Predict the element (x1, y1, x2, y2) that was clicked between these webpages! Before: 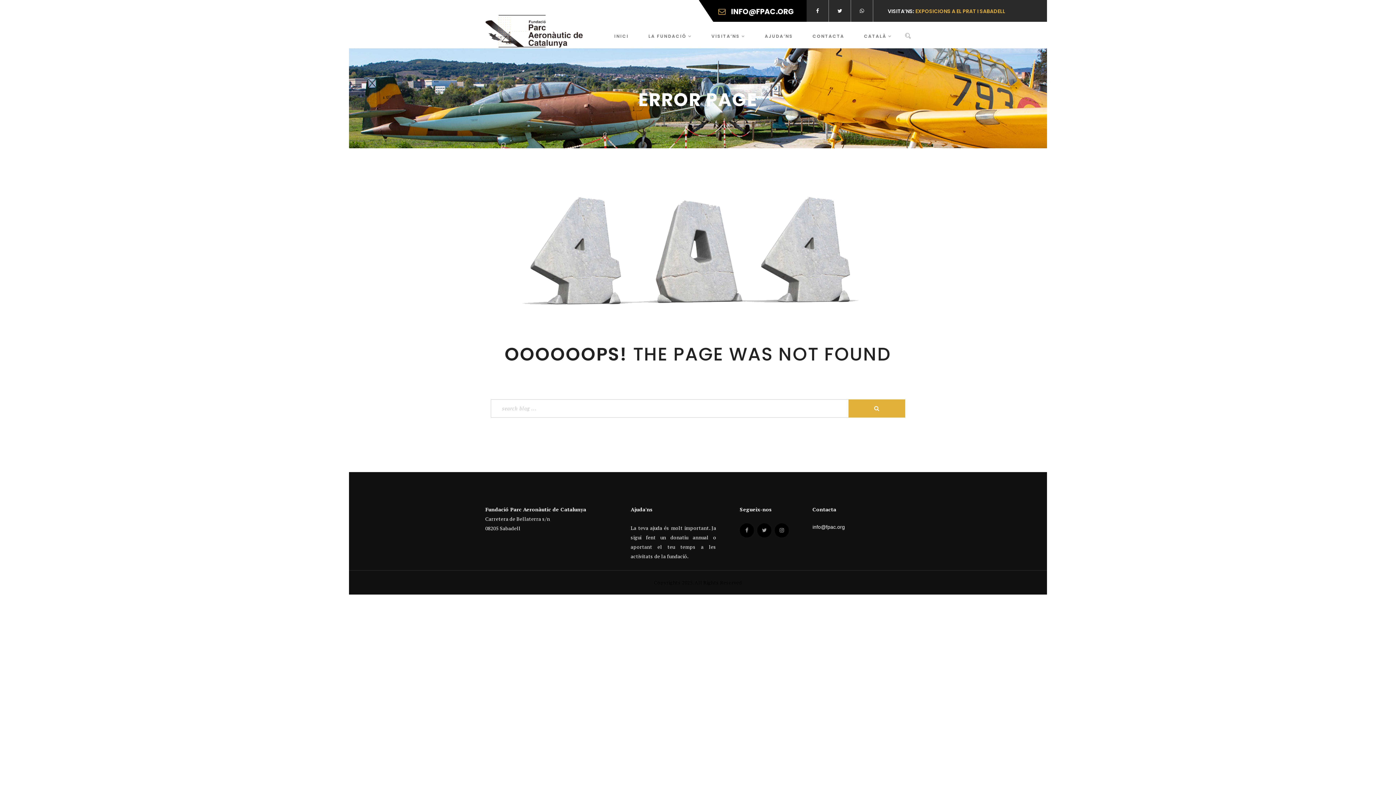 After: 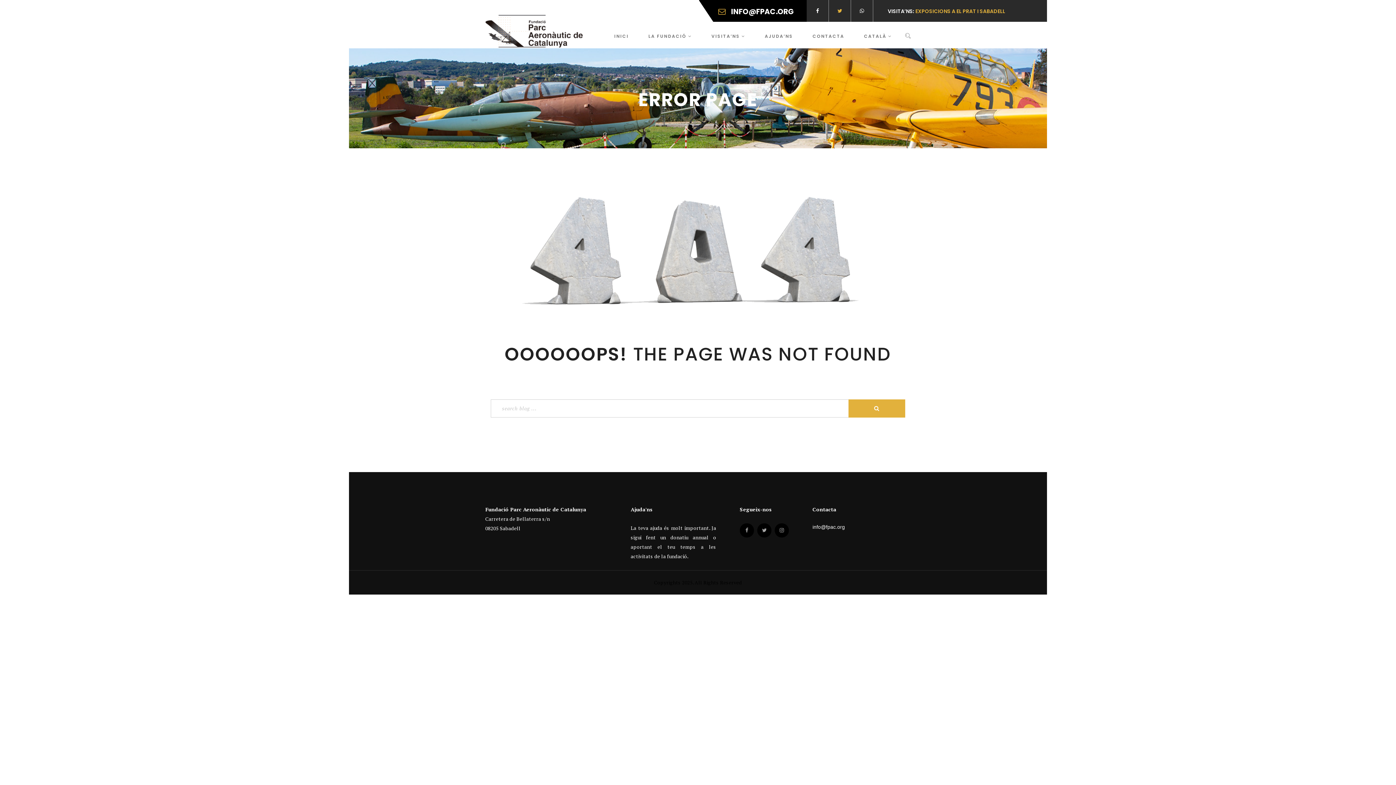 Action: bbox: (829, 0, 850, 21)